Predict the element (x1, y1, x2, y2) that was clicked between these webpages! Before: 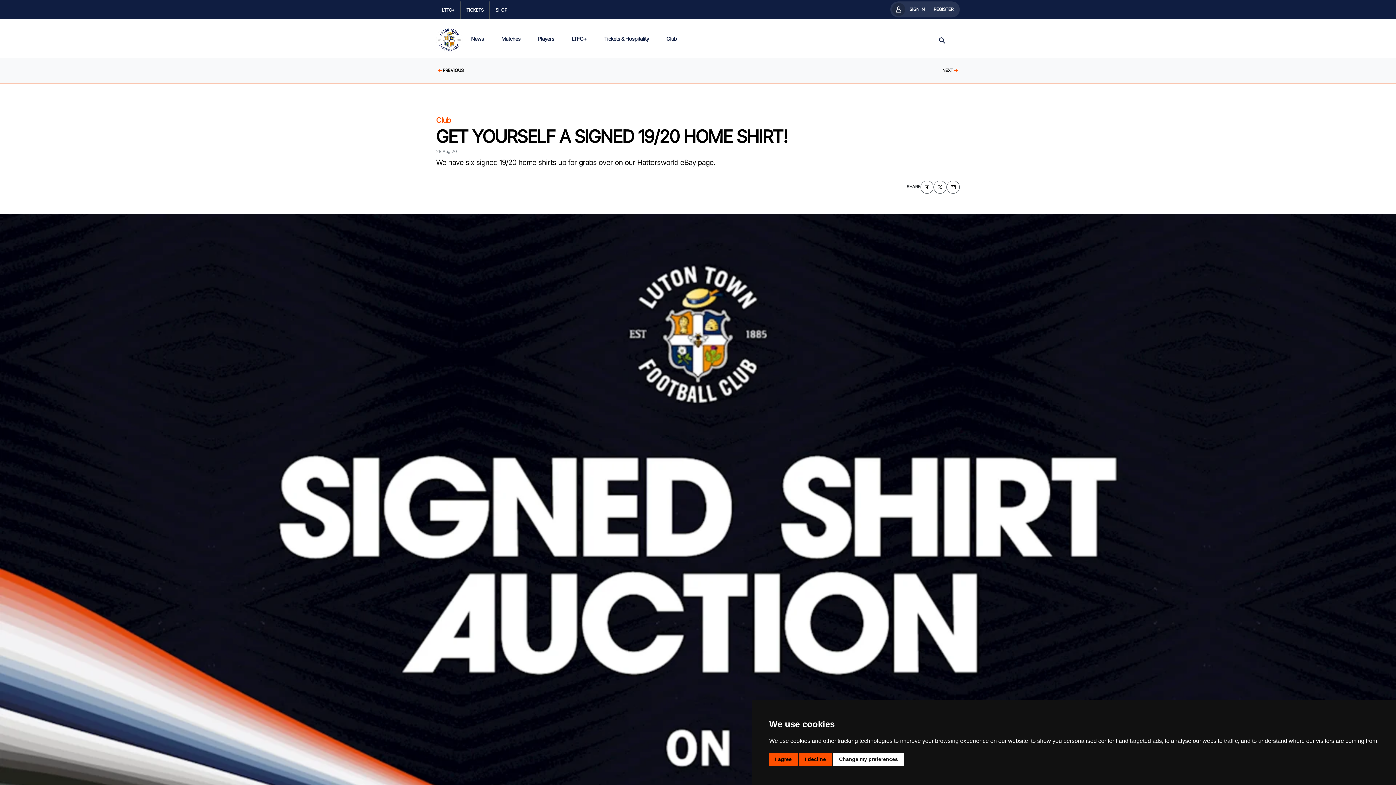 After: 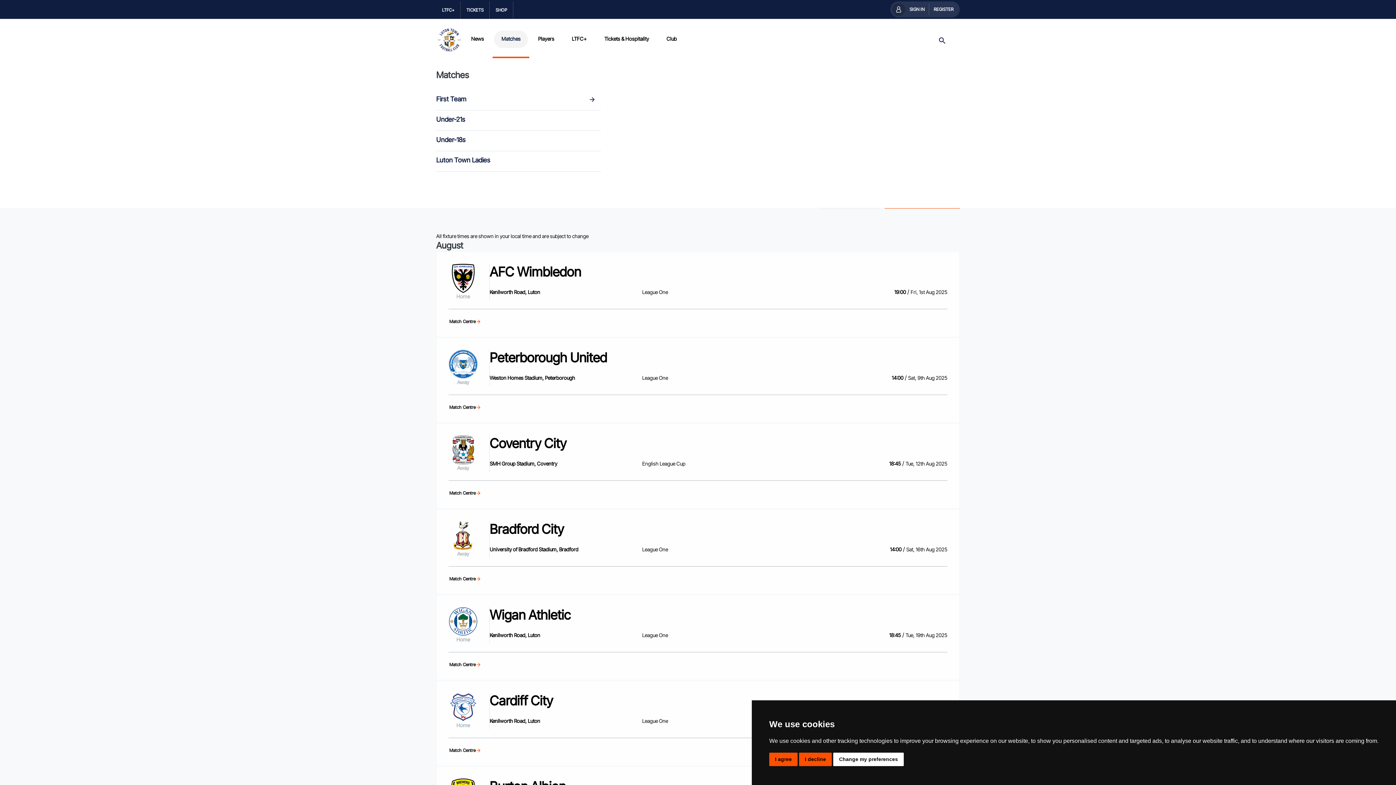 Action: bbox: (494, 30, 528, 48) label: Matches